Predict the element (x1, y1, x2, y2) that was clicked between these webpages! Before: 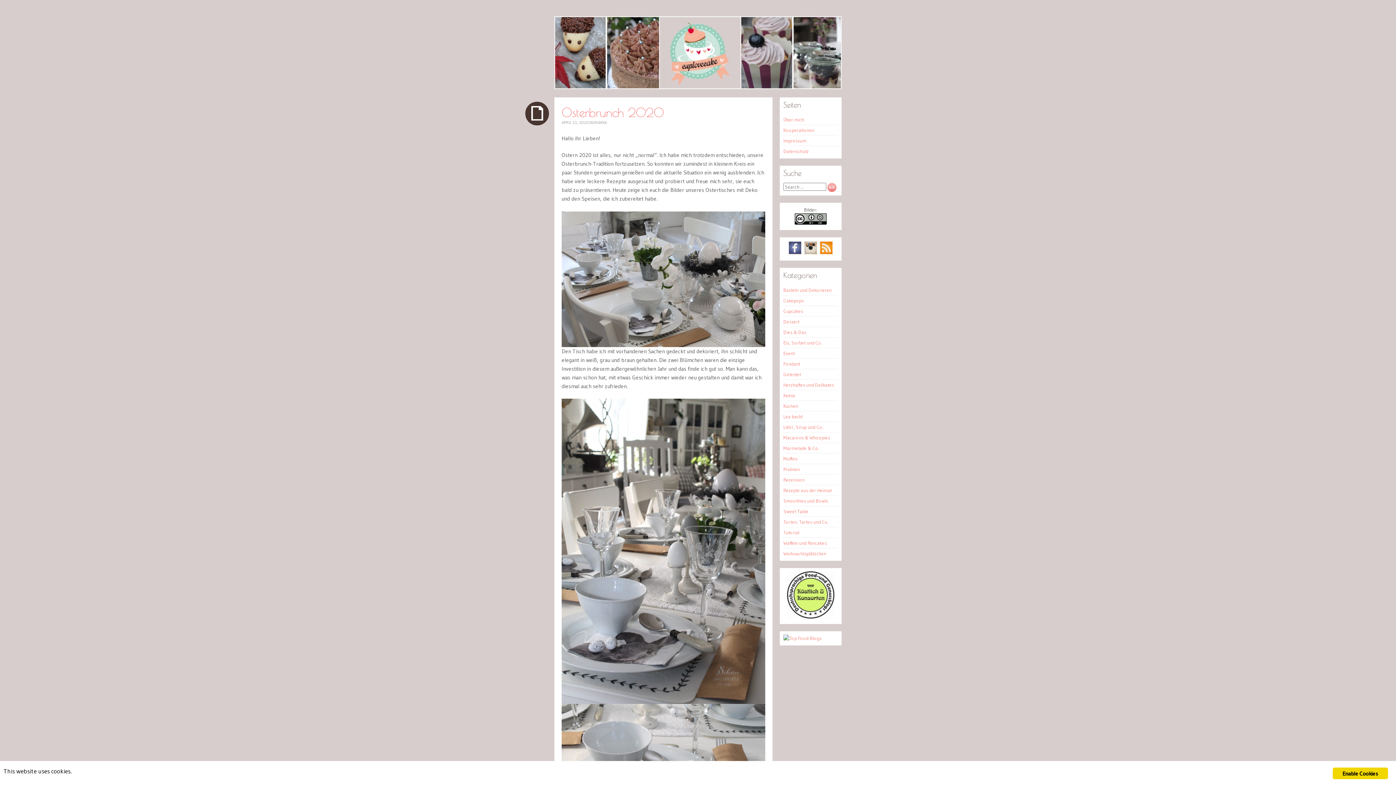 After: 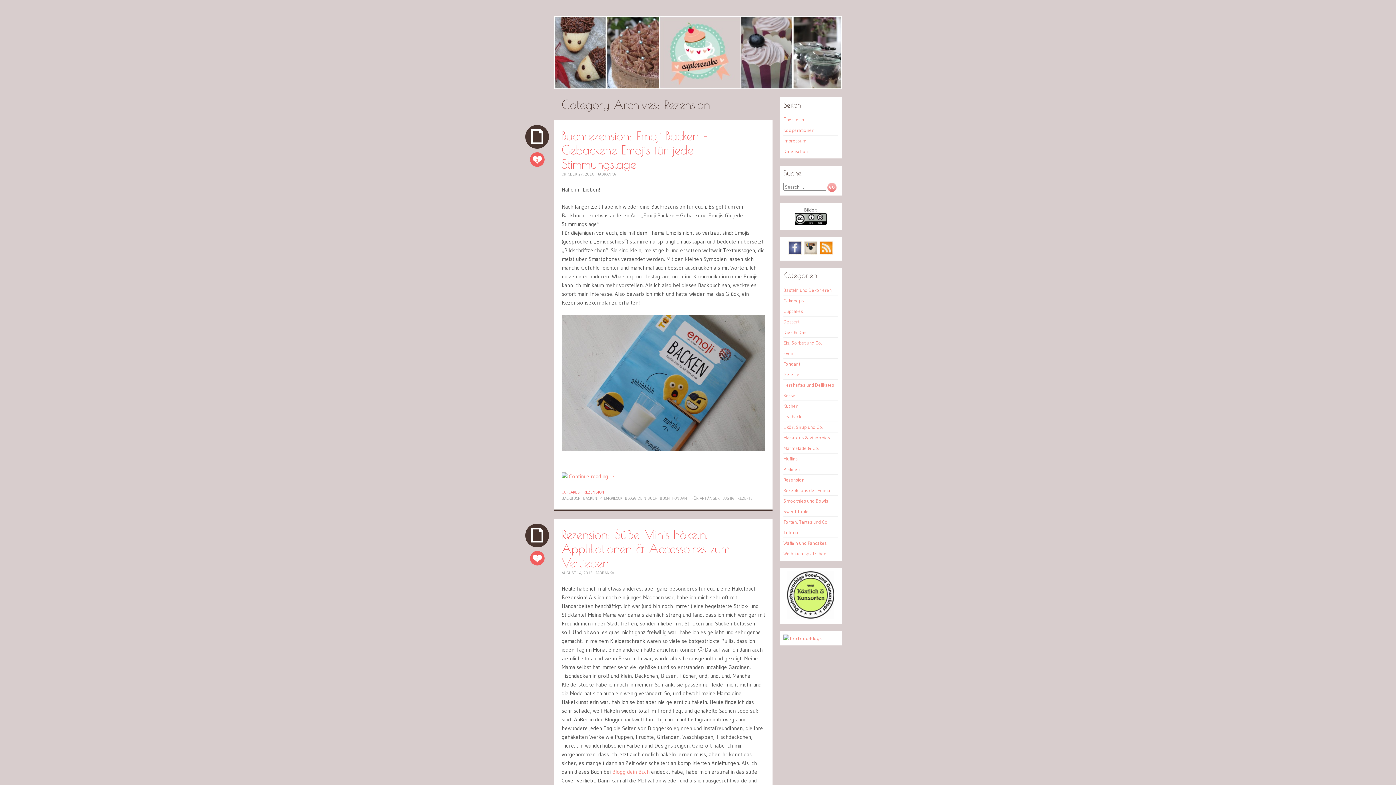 Action: label: Rezension bbox: (783, 477, 804, 483)